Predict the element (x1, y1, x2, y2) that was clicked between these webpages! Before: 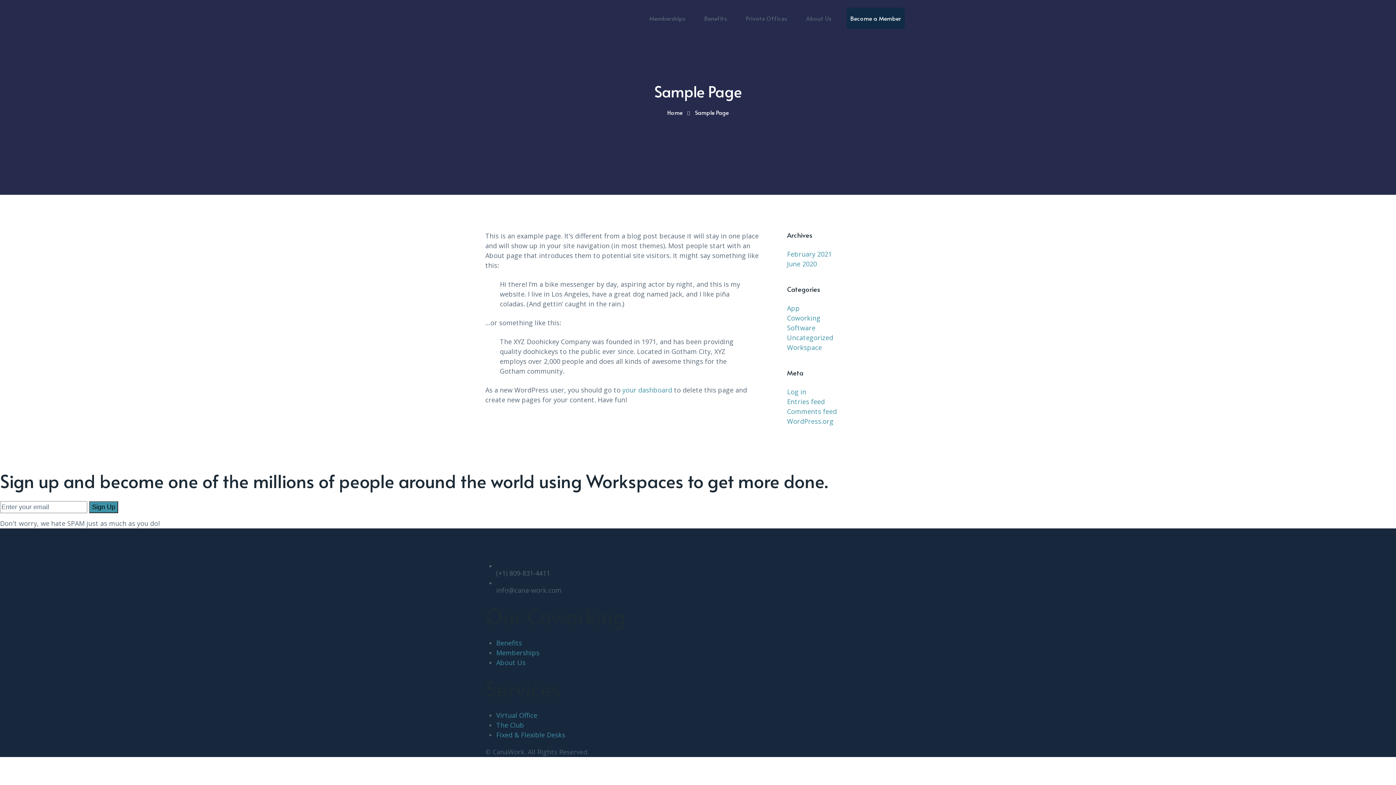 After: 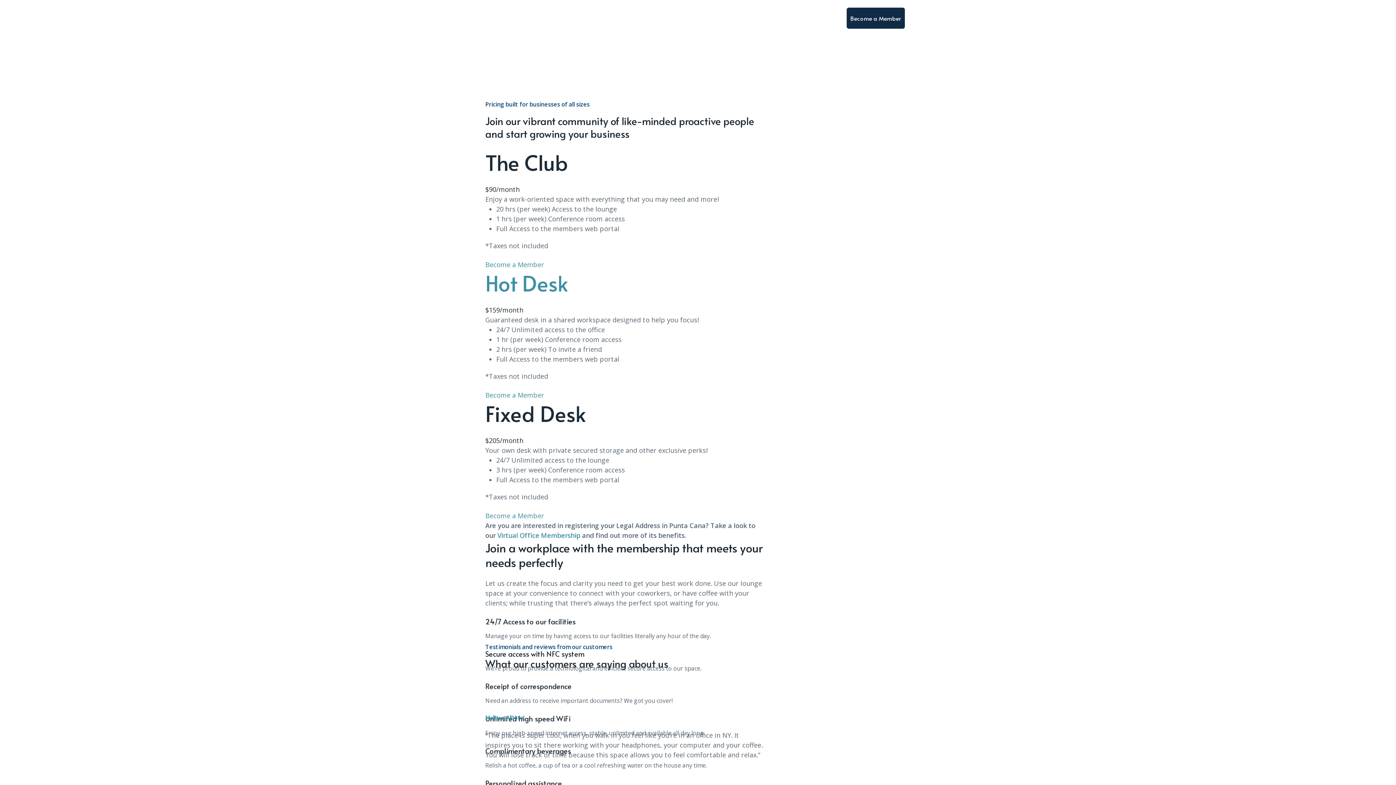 Action: bbox: (645, 0, 689, 36) label: Memberships